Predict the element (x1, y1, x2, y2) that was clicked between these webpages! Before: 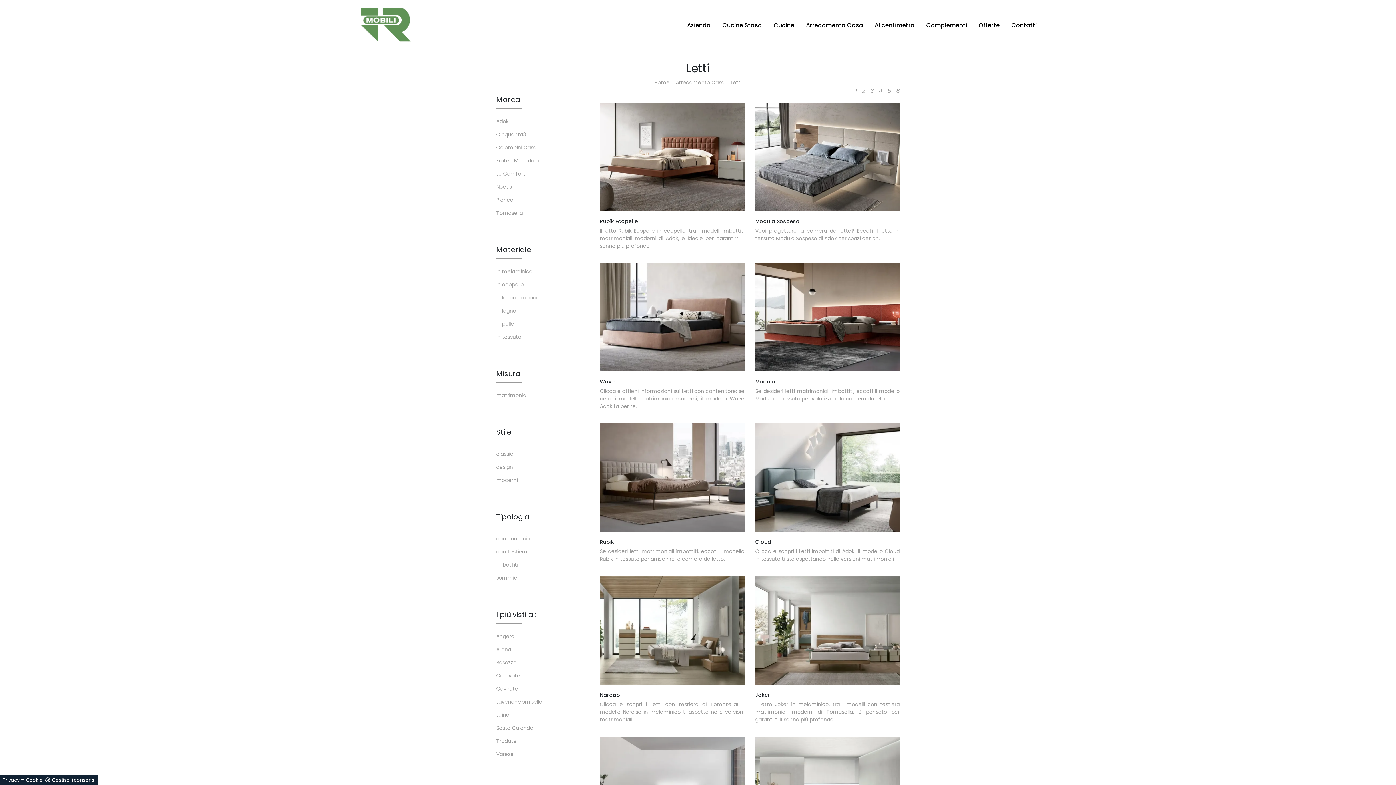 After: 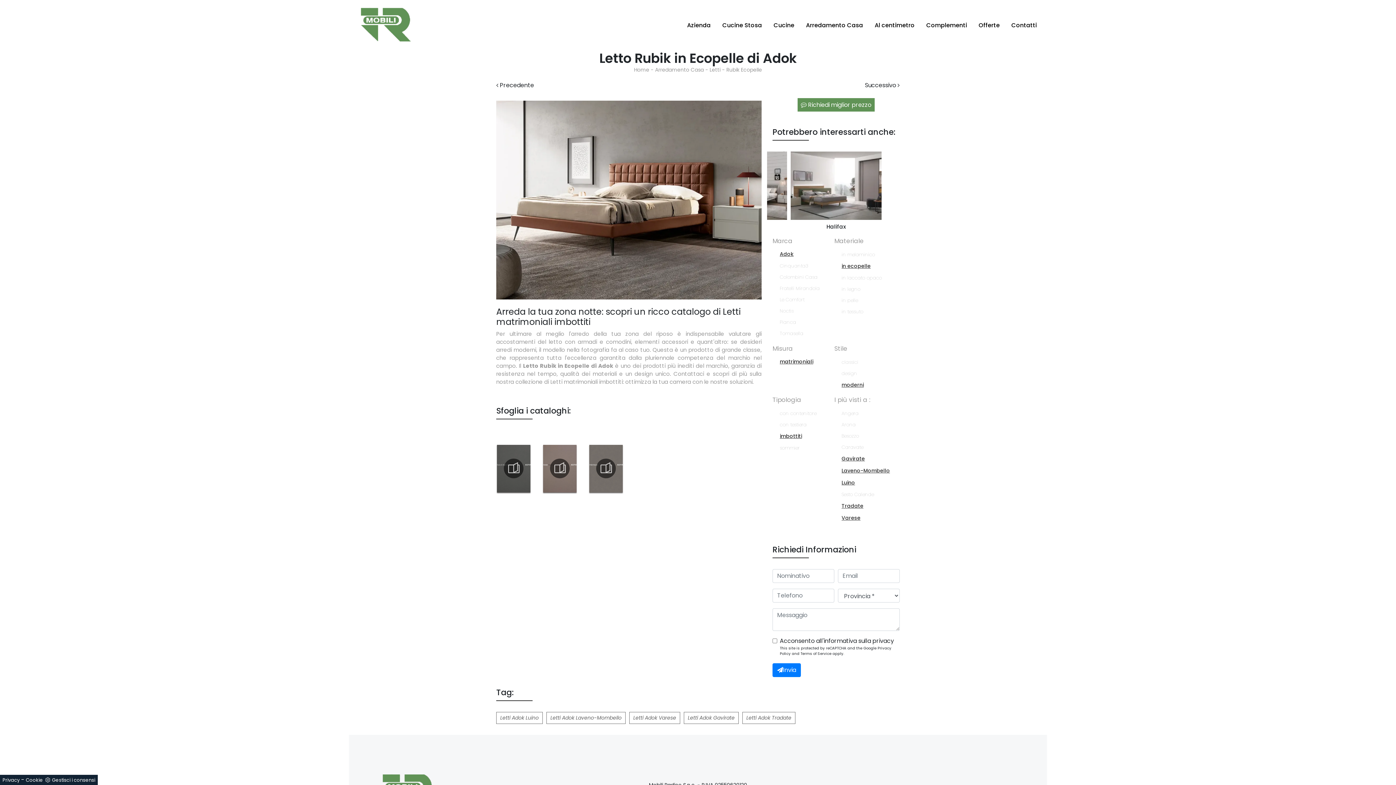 Action: bbox: (600, 218, 744, 224) label: Rubik Ecopelle